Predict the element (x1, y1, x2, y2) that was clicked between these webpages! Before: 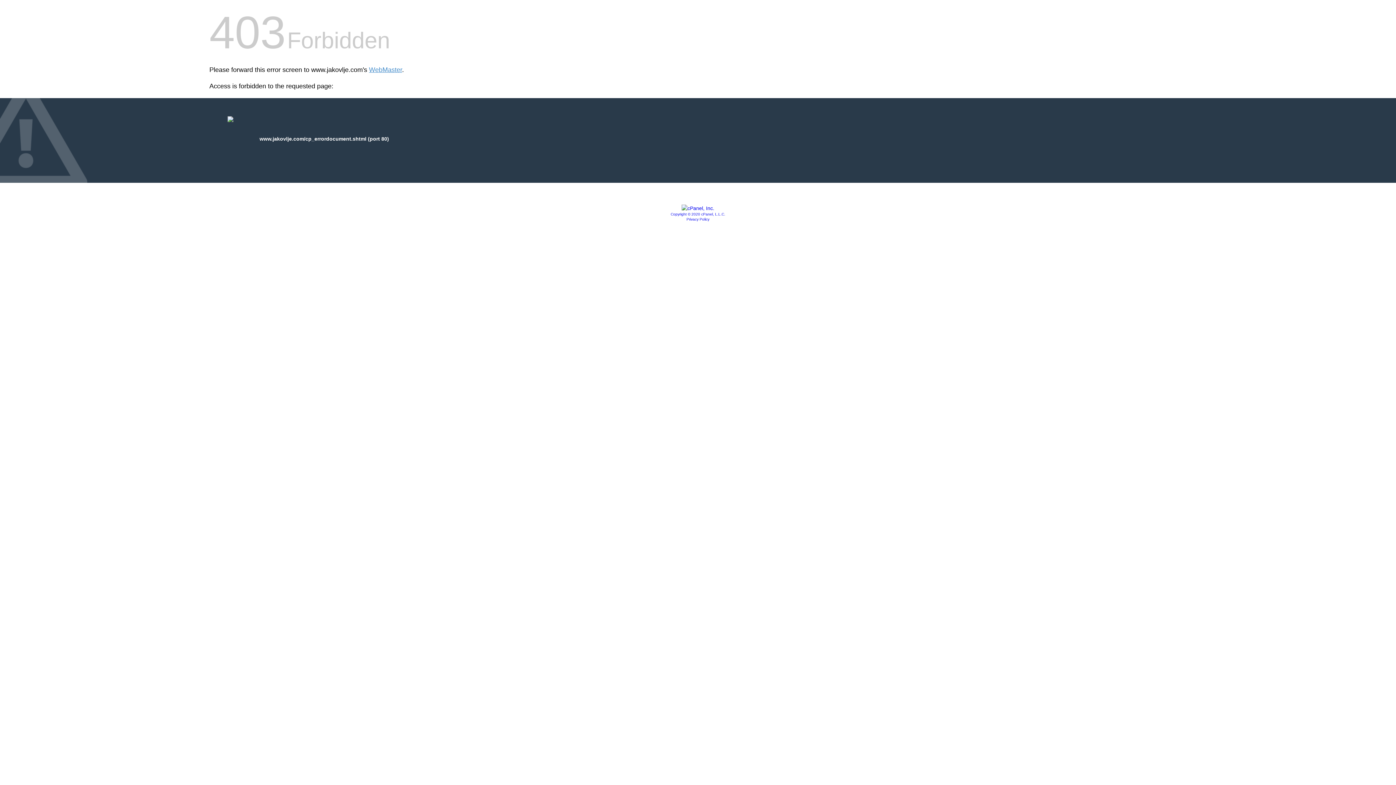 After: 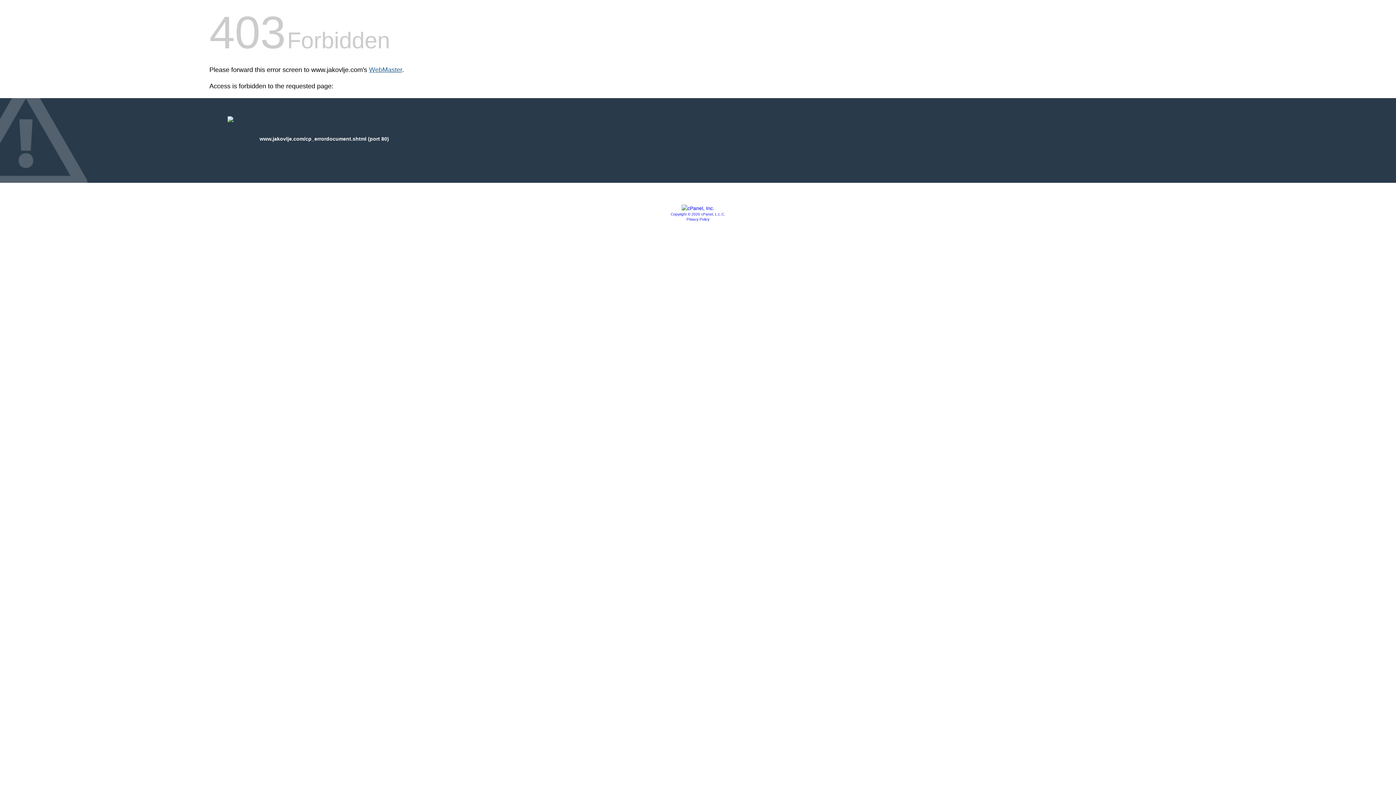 Action: bbox: (369, 66, 402, 73) label: WebMaster